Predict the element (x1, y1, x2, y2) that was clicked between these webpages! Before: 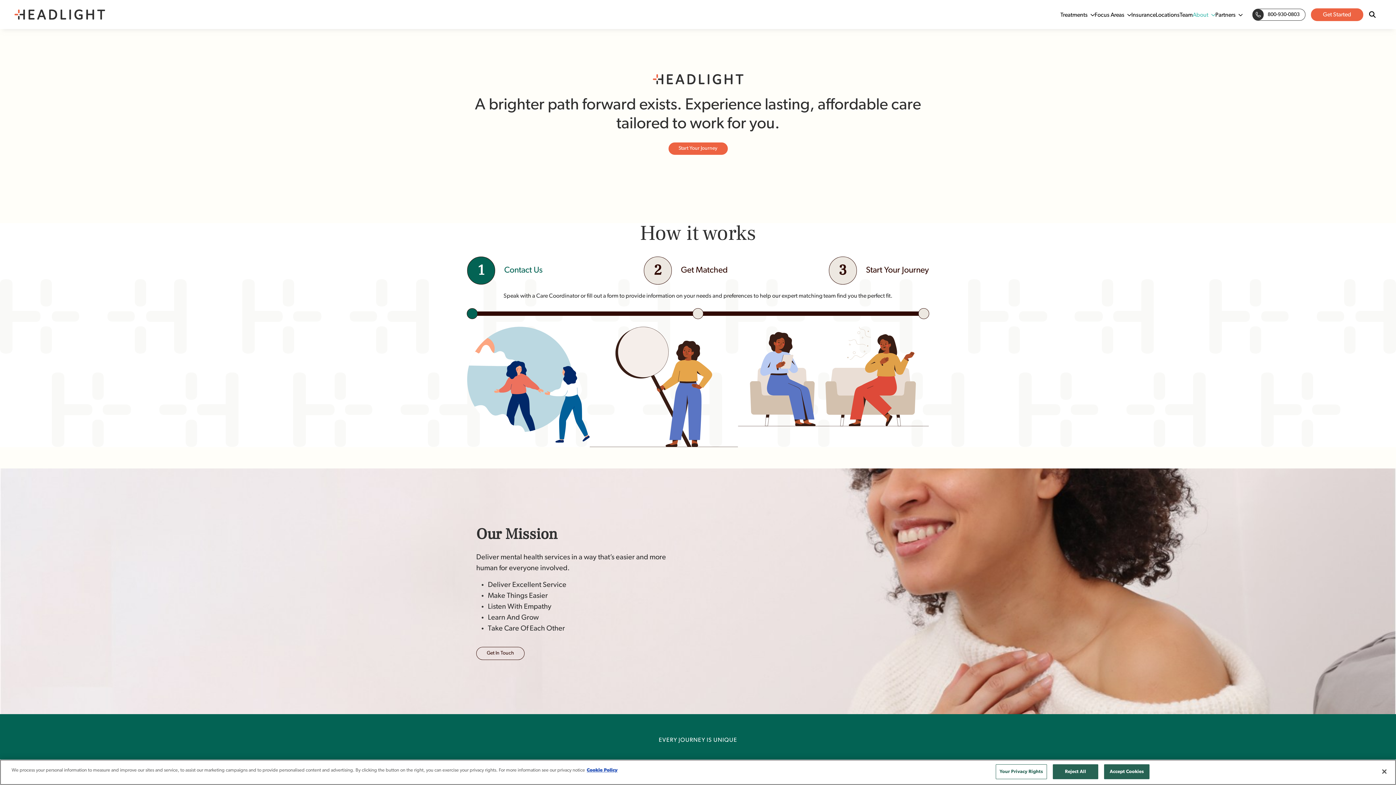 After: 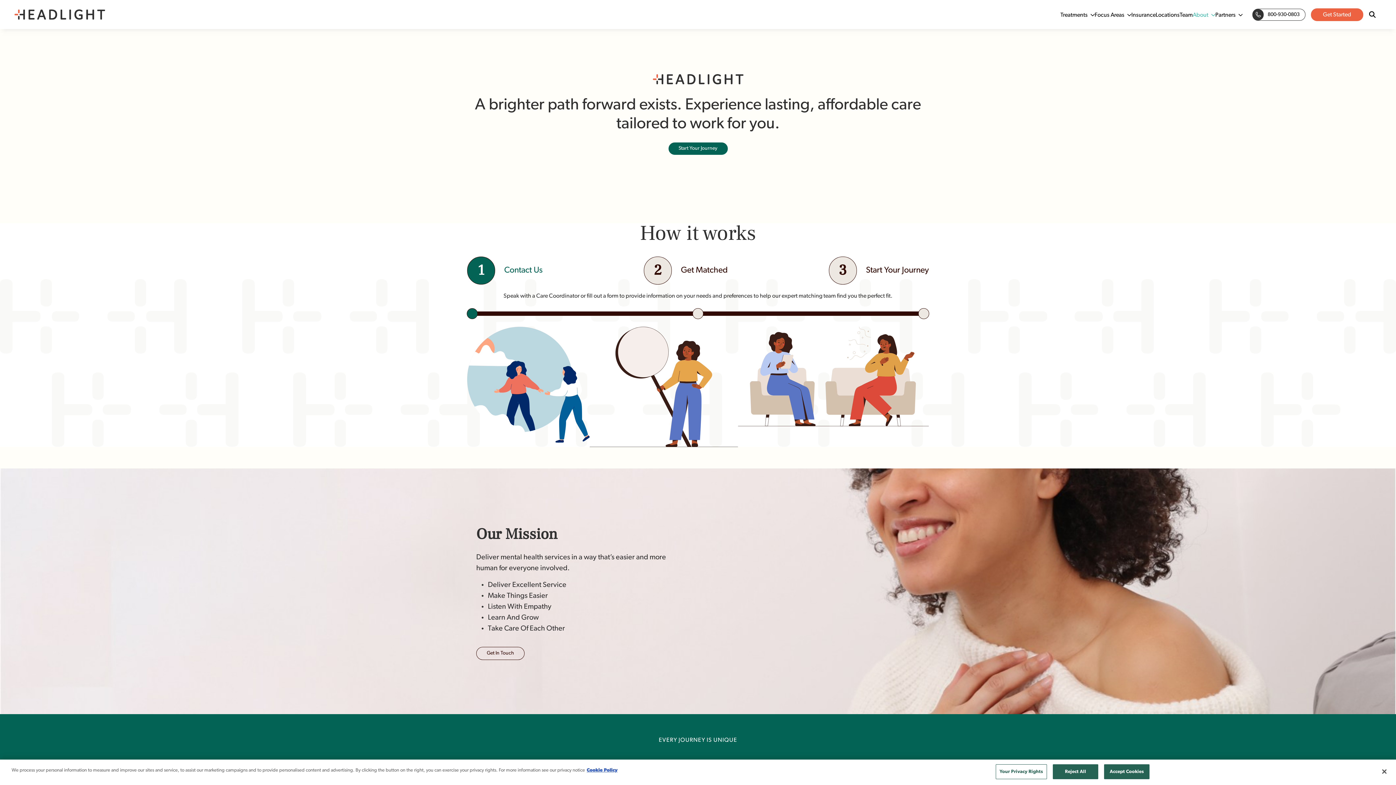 Action: label: Start Your Journey bbox: (668, 142, 727, 154)